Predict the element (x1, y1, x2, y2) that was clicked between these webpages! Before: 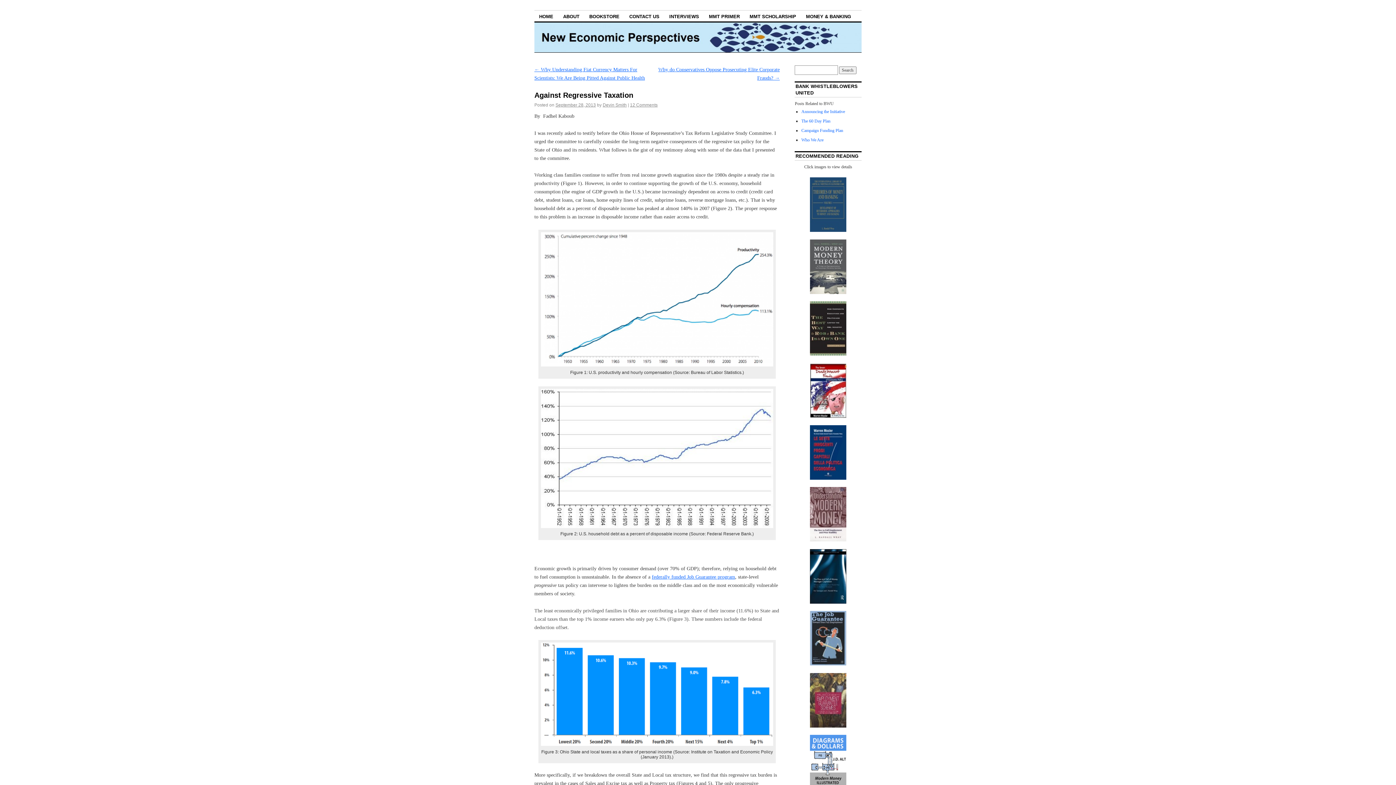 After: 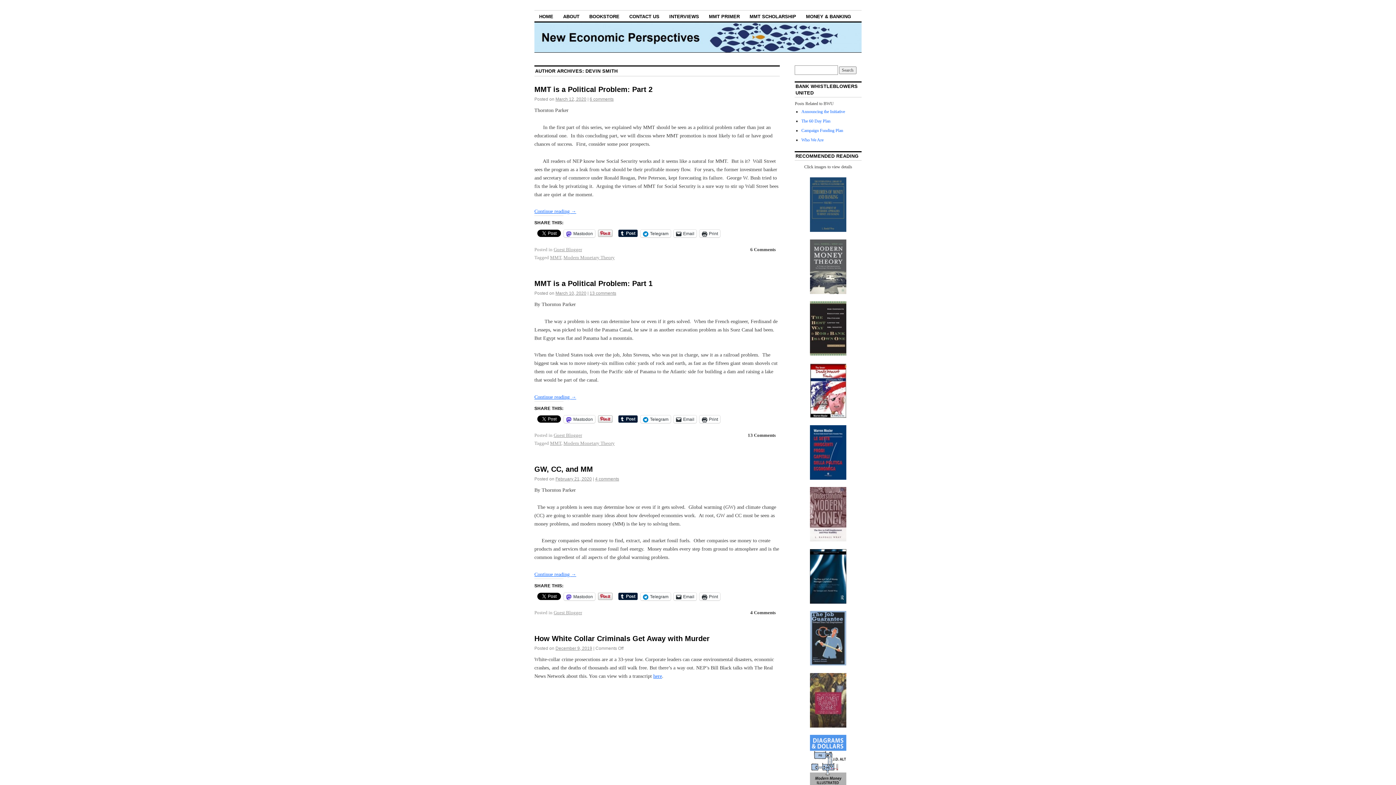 Action: label: Devin Smith bbox: (602, 102, 626, 107)